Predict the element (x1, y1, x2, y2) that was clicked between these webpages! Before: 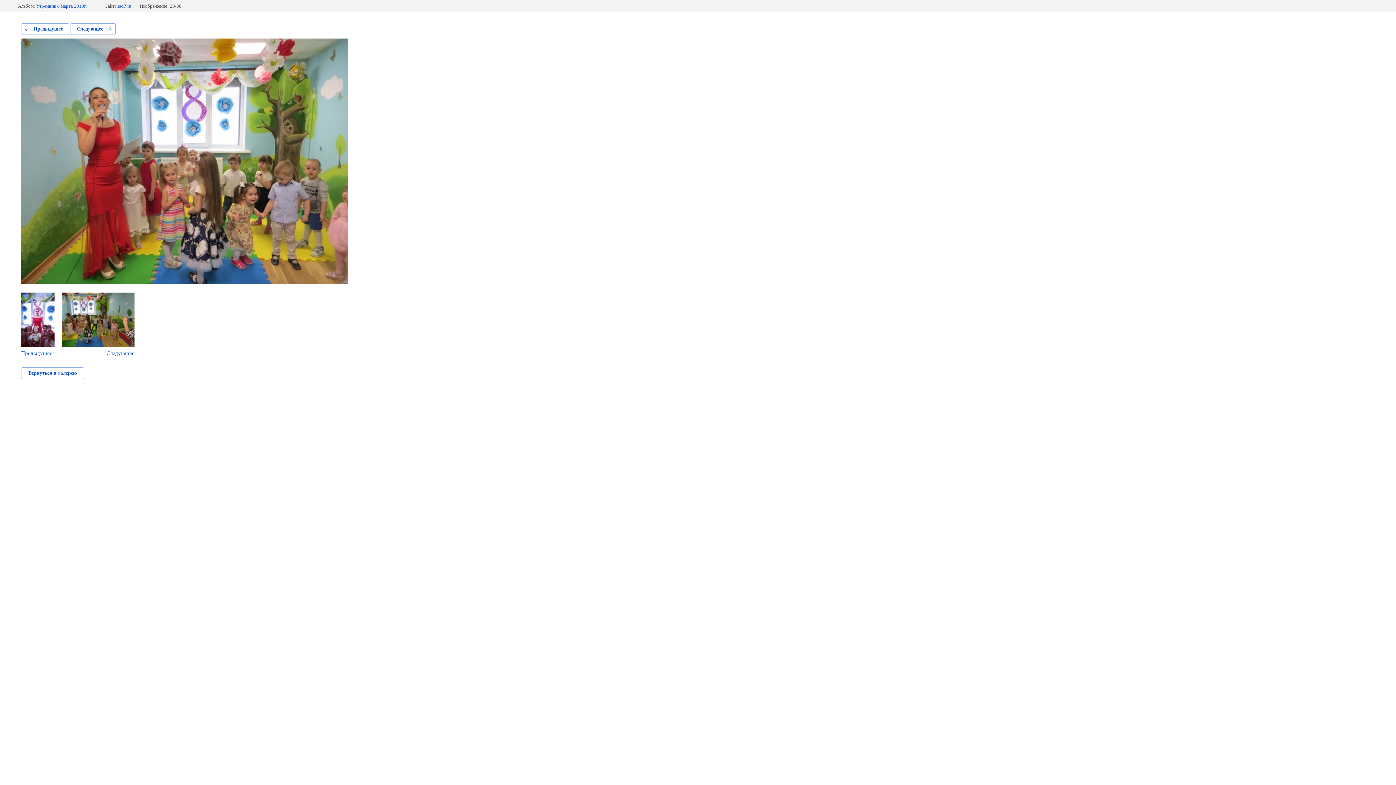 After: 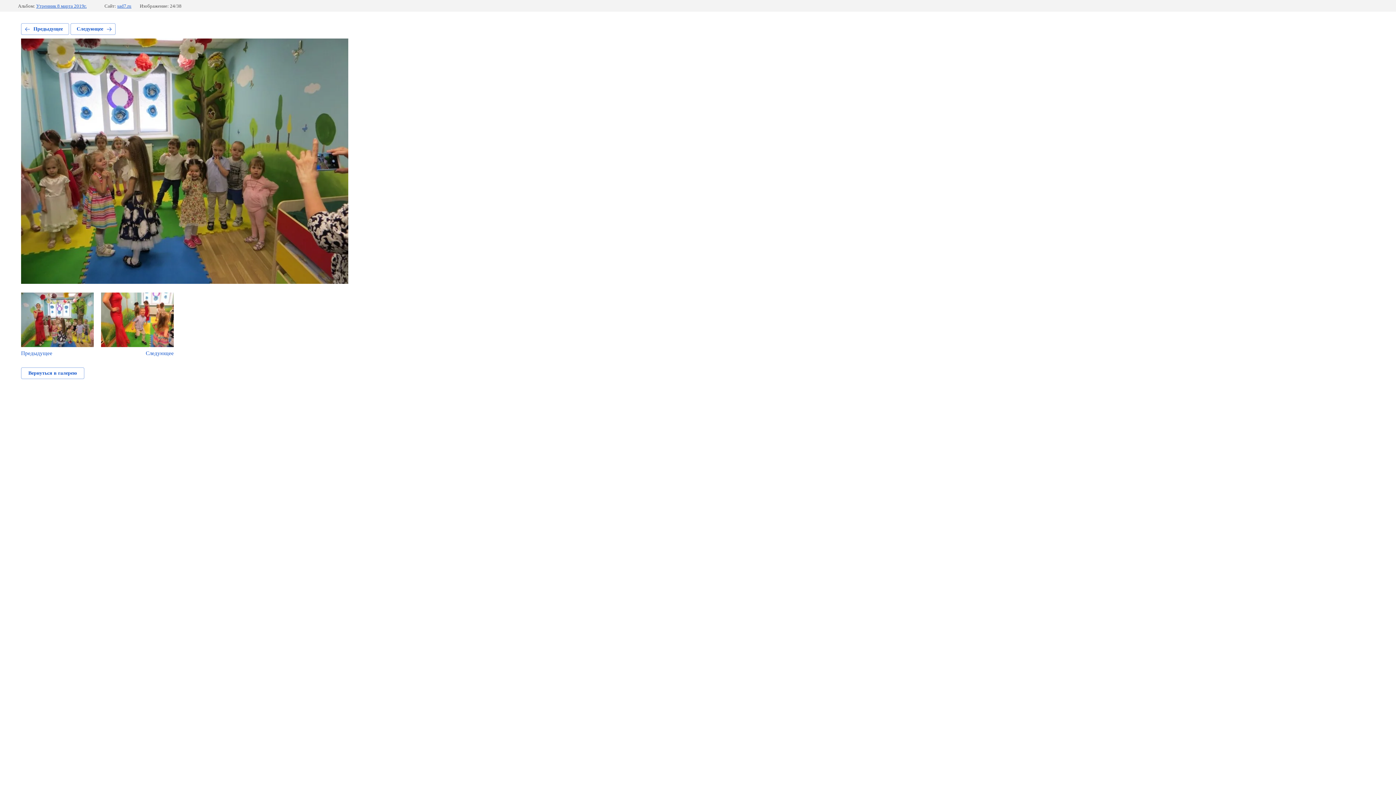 Action: bbox: (70, 23, 115, 34) label: Следующее